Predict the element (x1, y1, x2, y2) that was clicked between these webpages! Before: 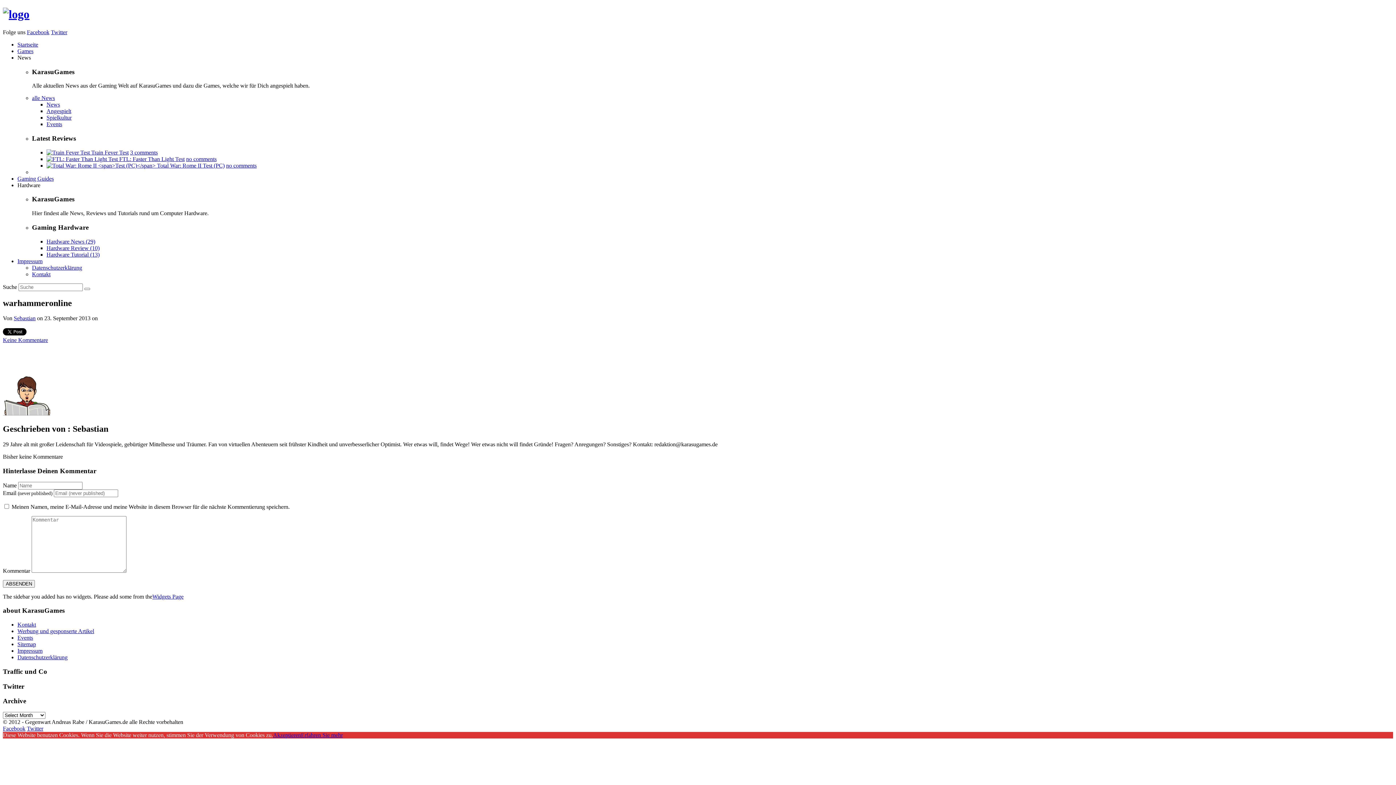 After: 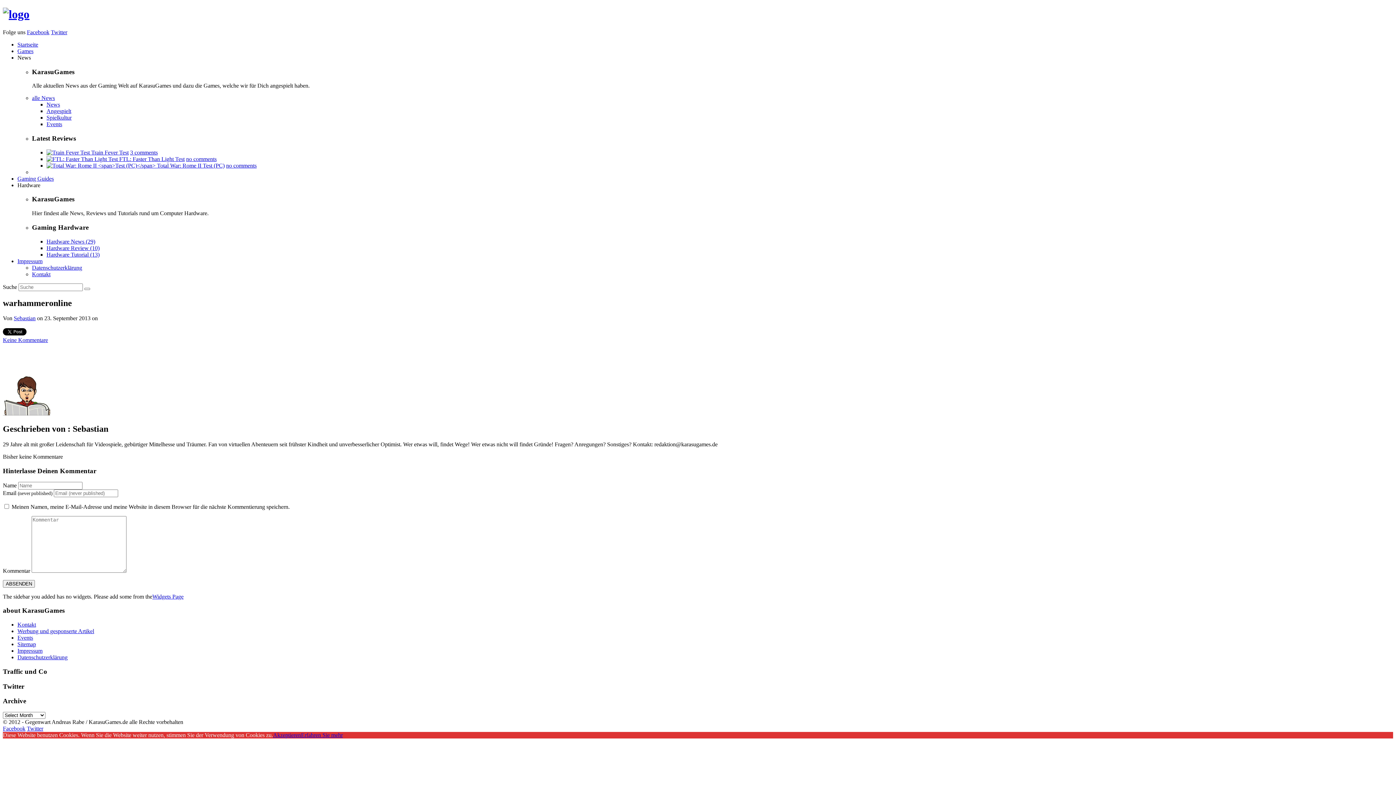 Action: label: Widgets Page bbox: (152, 593, 183, 599)